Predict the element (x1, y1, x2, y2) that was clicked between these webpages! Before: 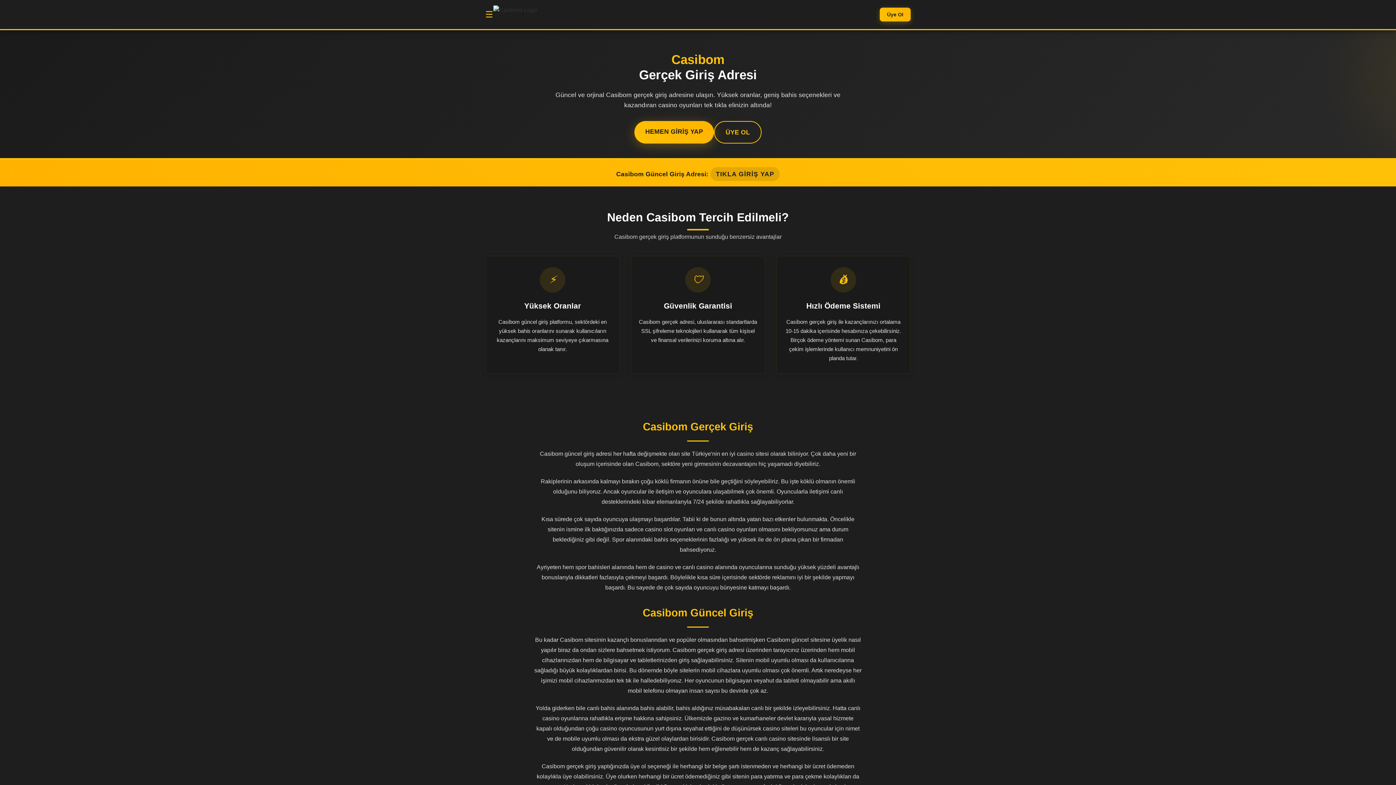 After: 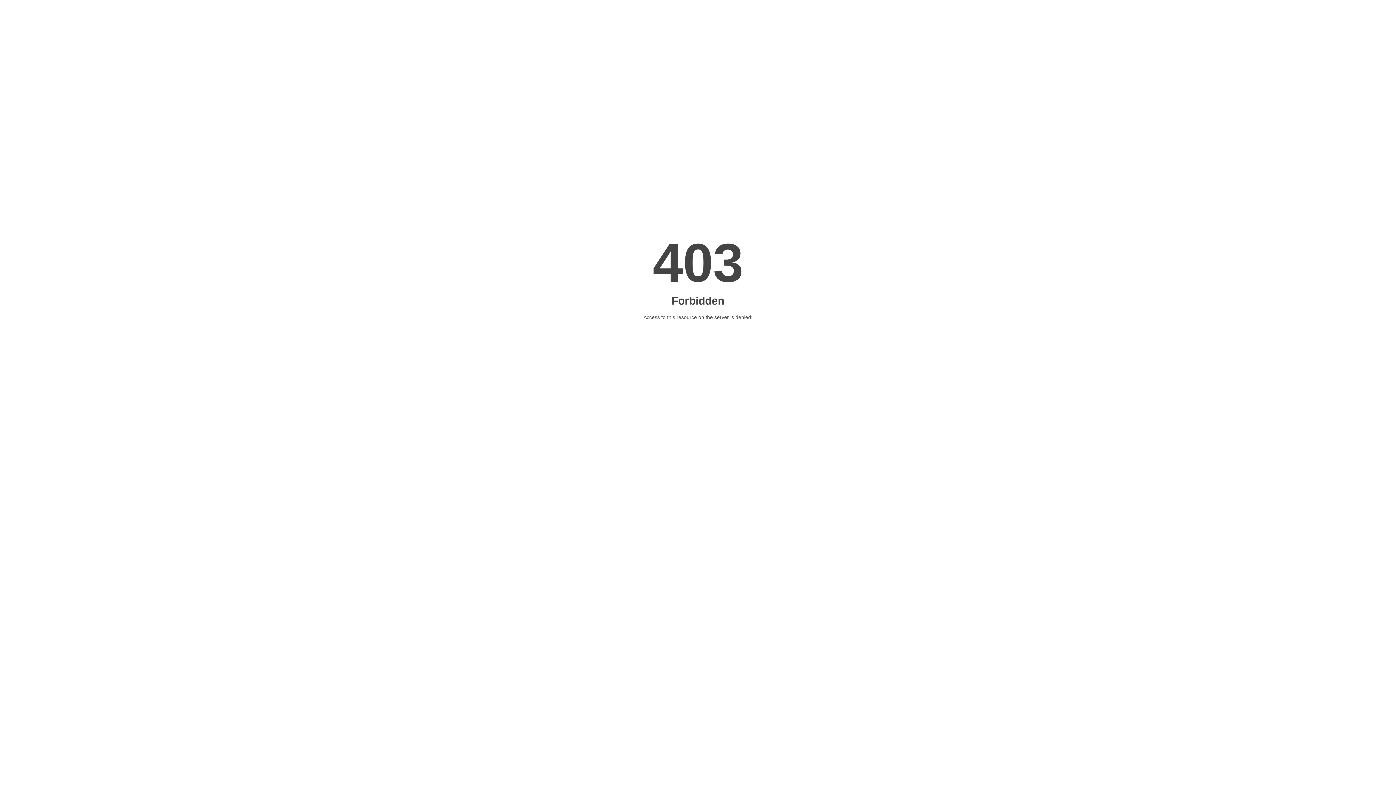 Action: bbox: (634, 121, 714, 143) label: HEMEN GİRİŞ YAP